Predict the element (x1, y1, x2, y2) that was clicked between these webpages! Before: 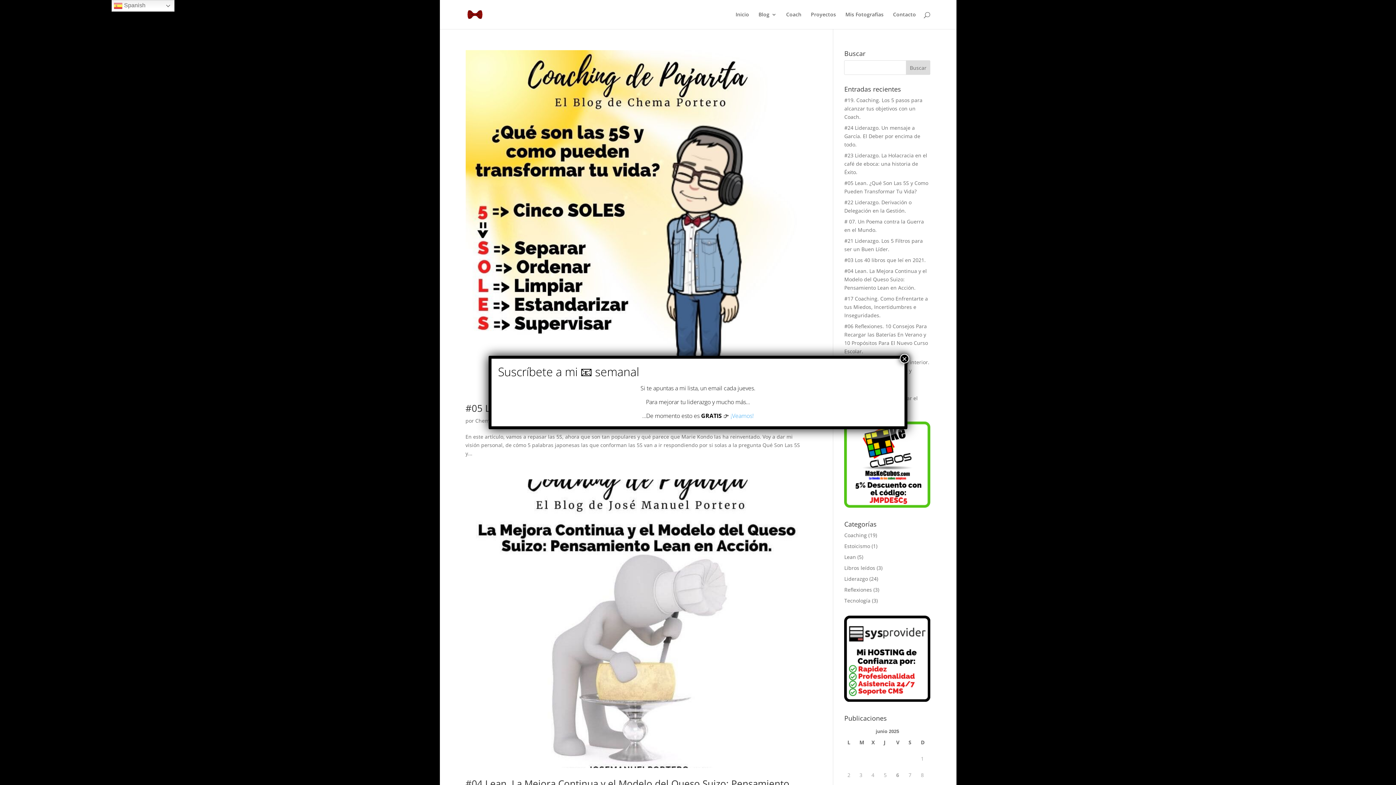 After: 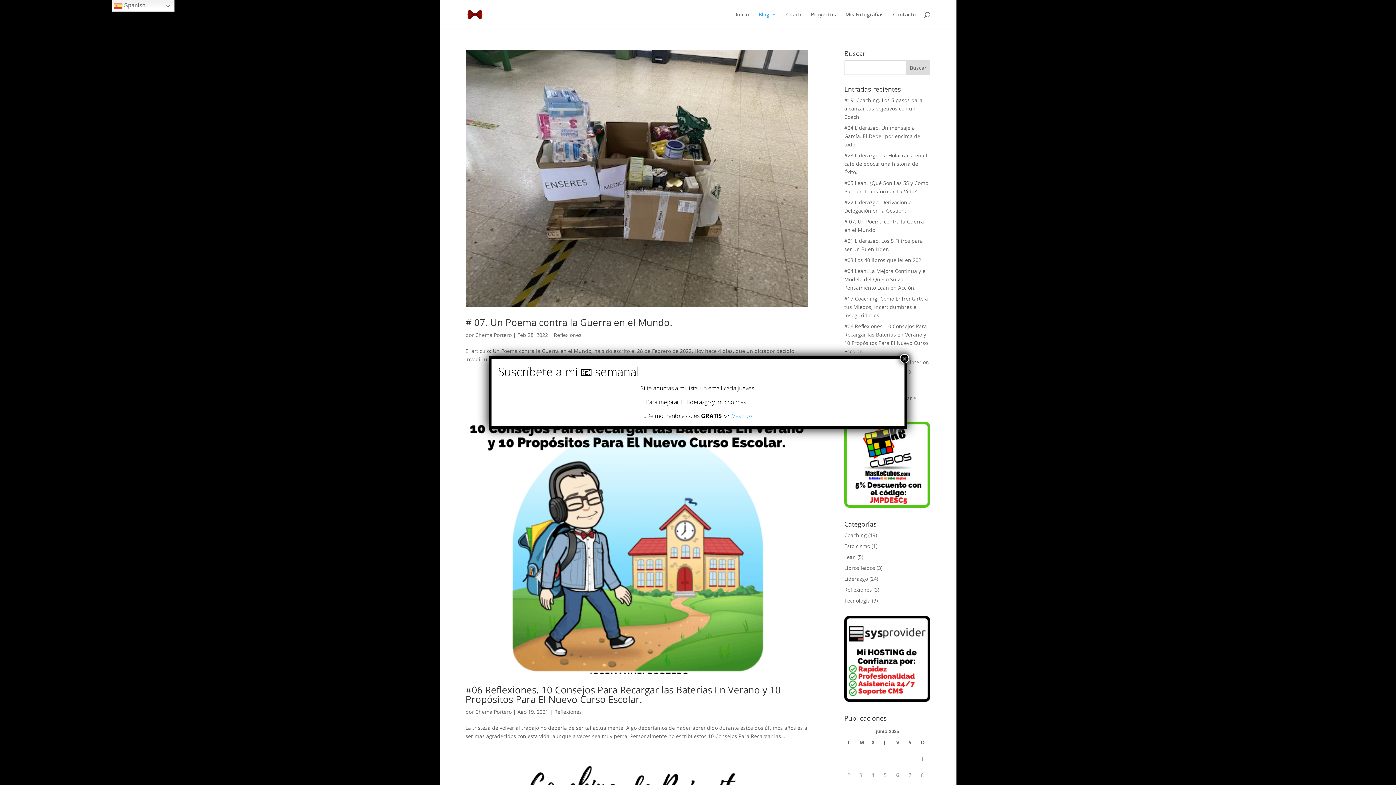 Action: bbox: (844, 586, 872, 593) label: Reflexiones